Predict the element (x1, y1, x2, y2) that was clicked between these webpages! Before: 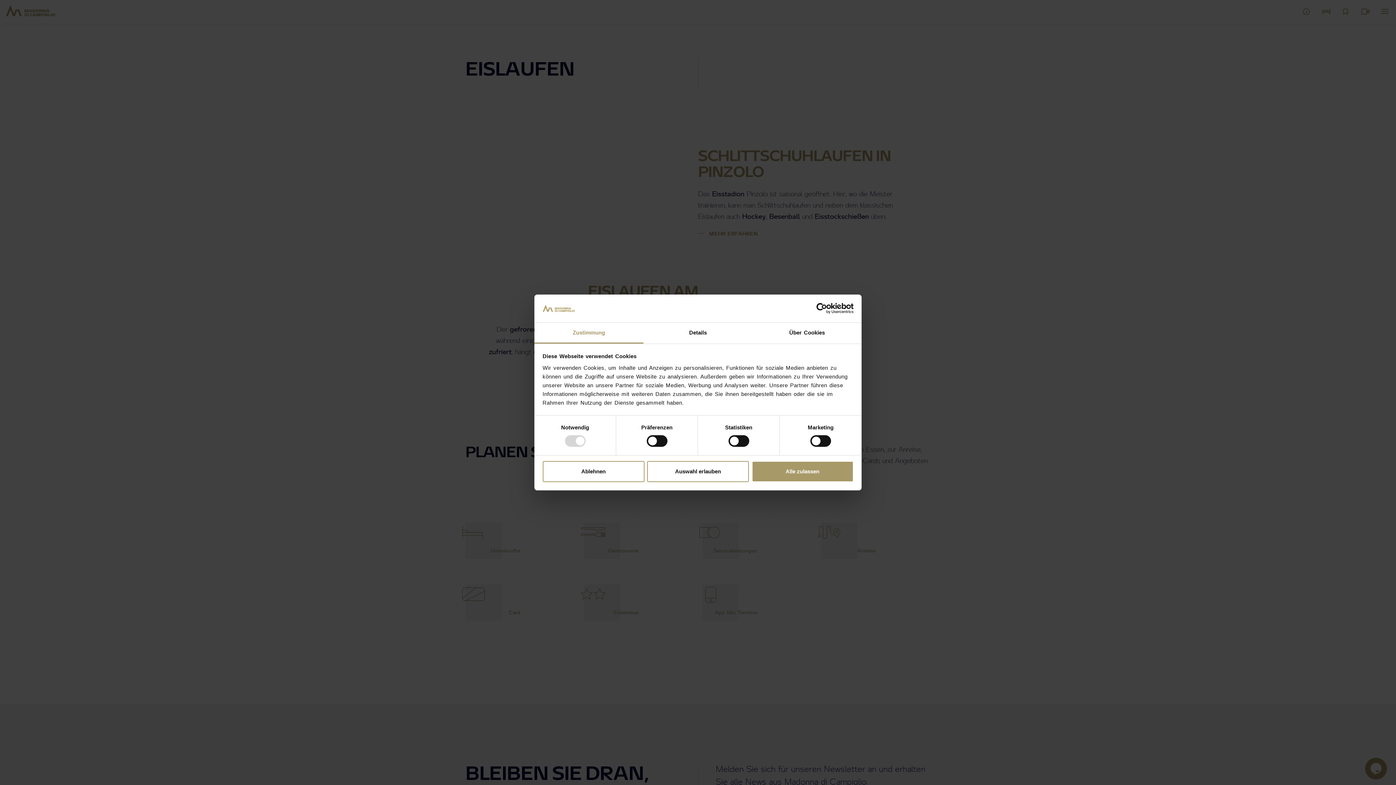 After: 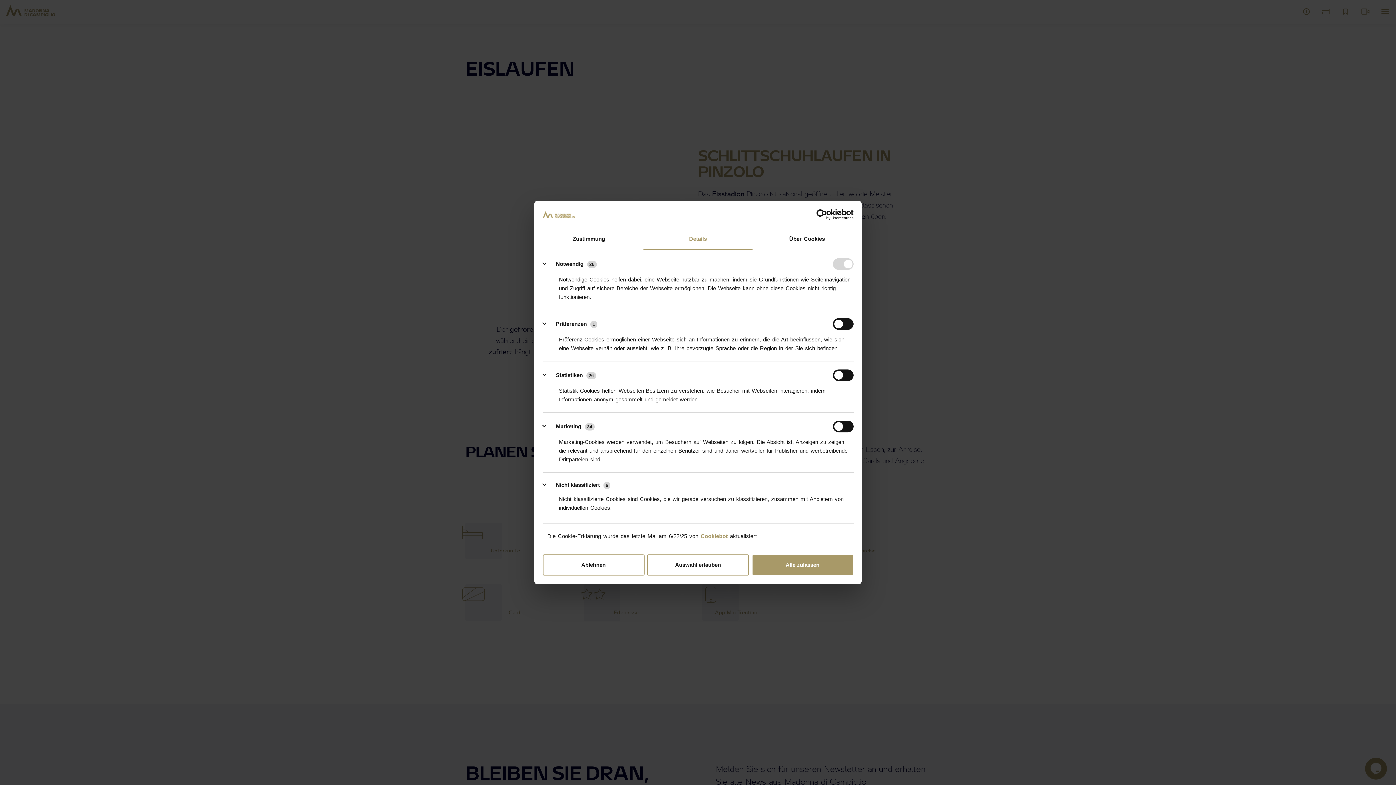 Action: label: Details bbox: (643, 323, 752, 343)